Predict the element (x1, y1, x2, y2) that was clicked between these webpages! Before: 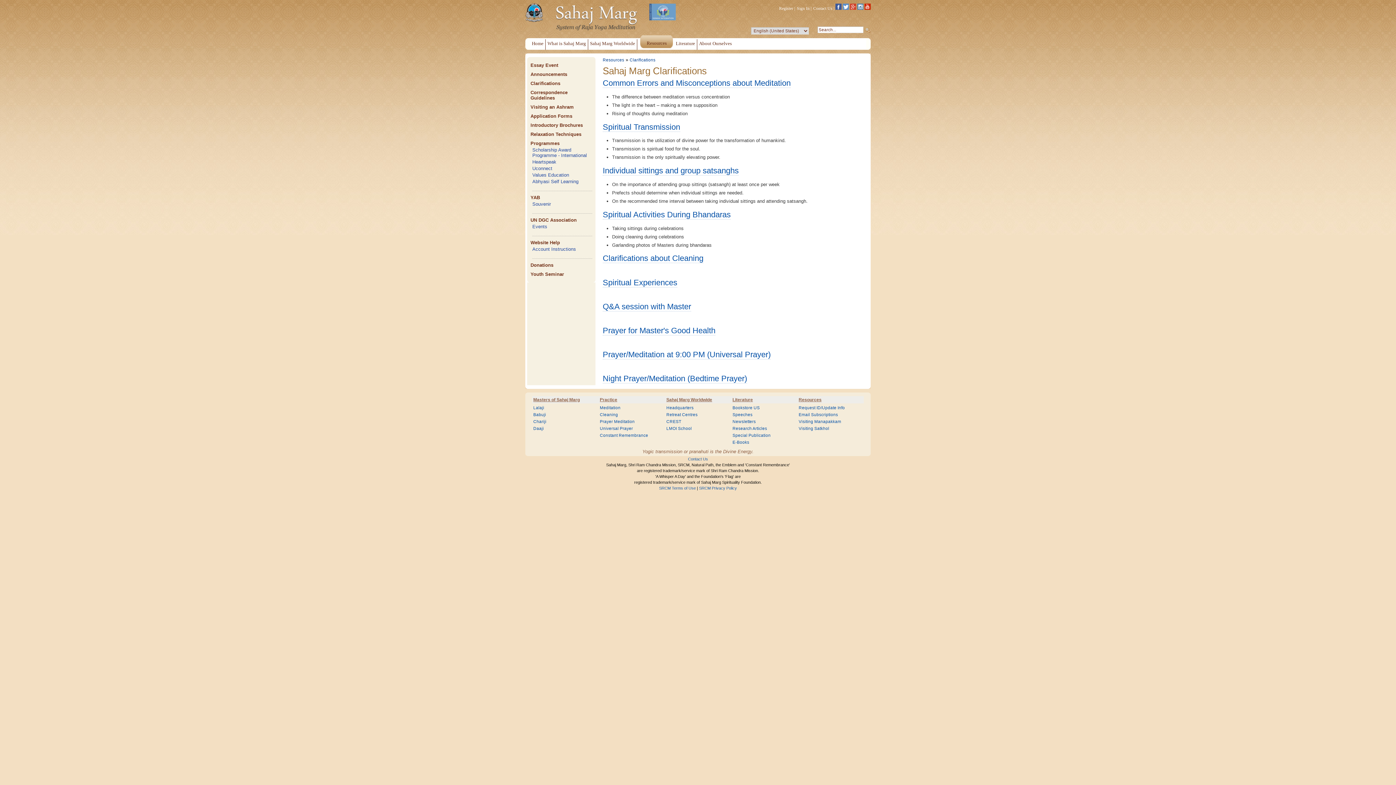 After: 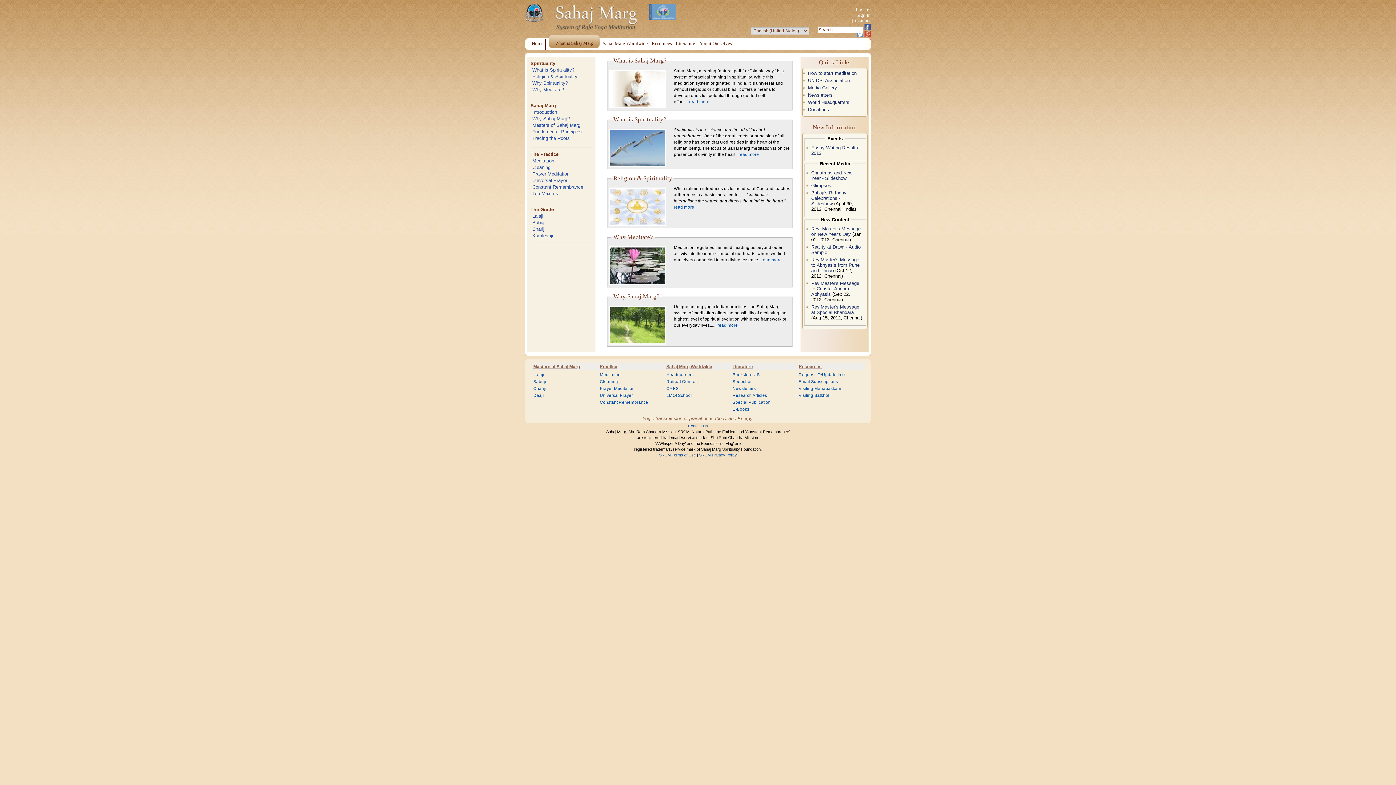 Action: label: What is Sahaj Marg bbox: (547, 39, 586, 48)